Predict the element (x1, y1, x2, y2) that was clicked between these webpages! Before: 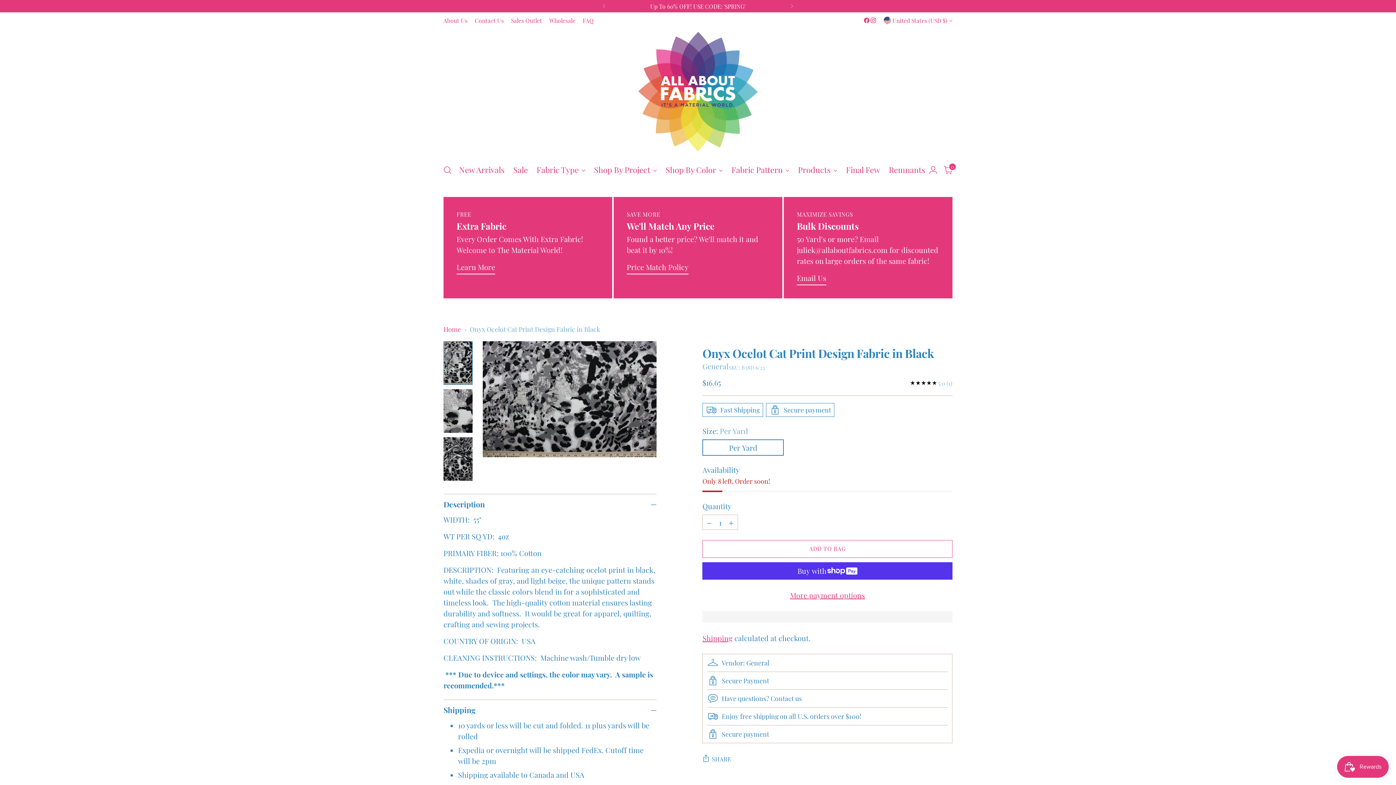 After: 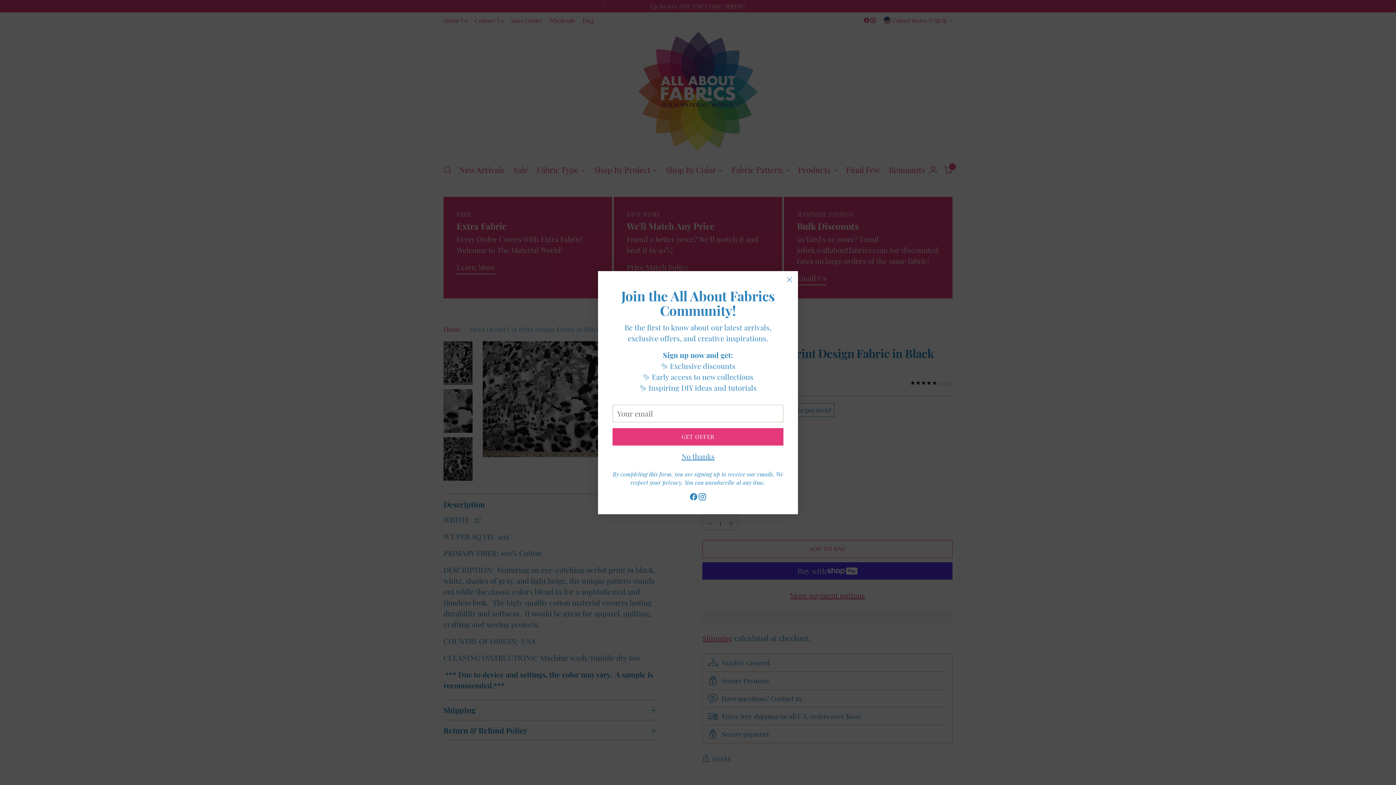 Action: label: Shipping bbox: (443, 700, 656, 720)